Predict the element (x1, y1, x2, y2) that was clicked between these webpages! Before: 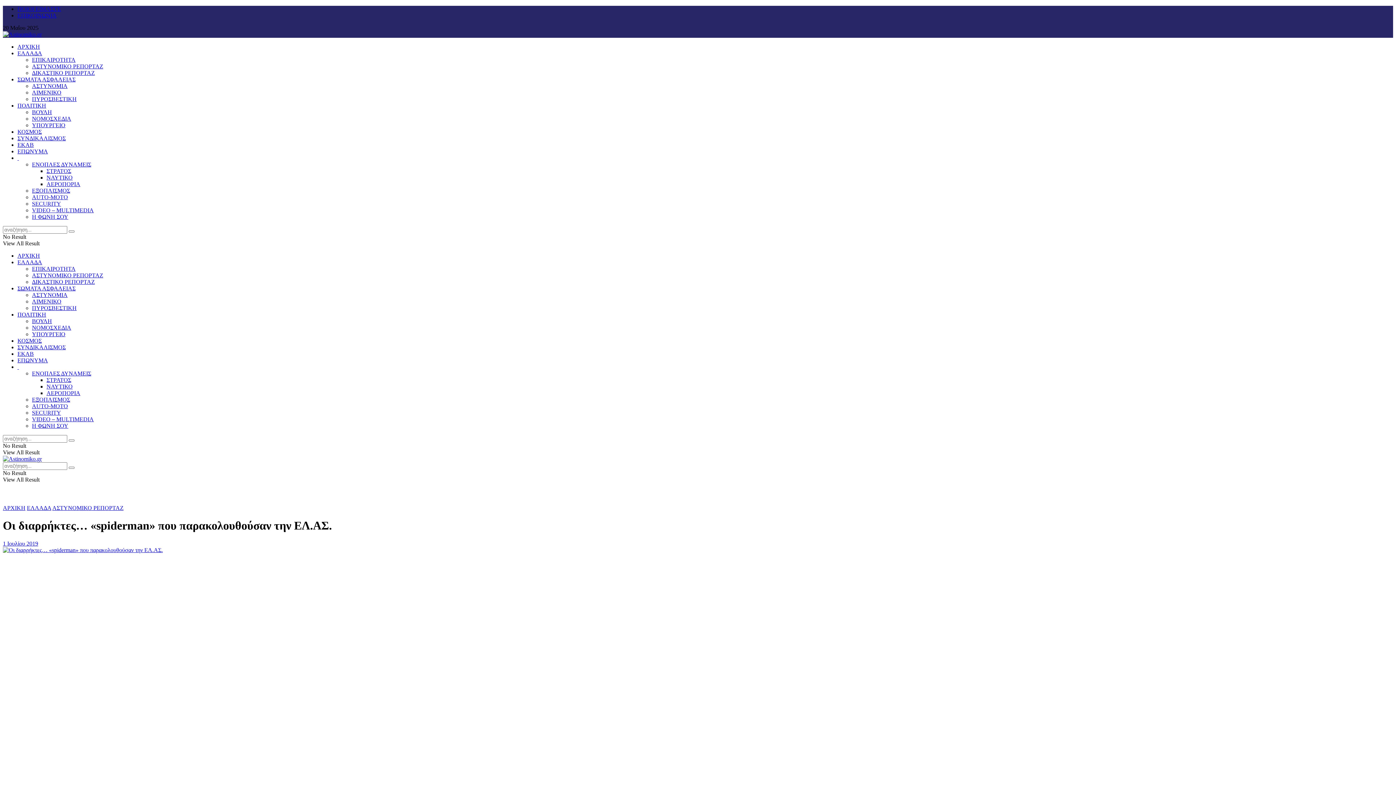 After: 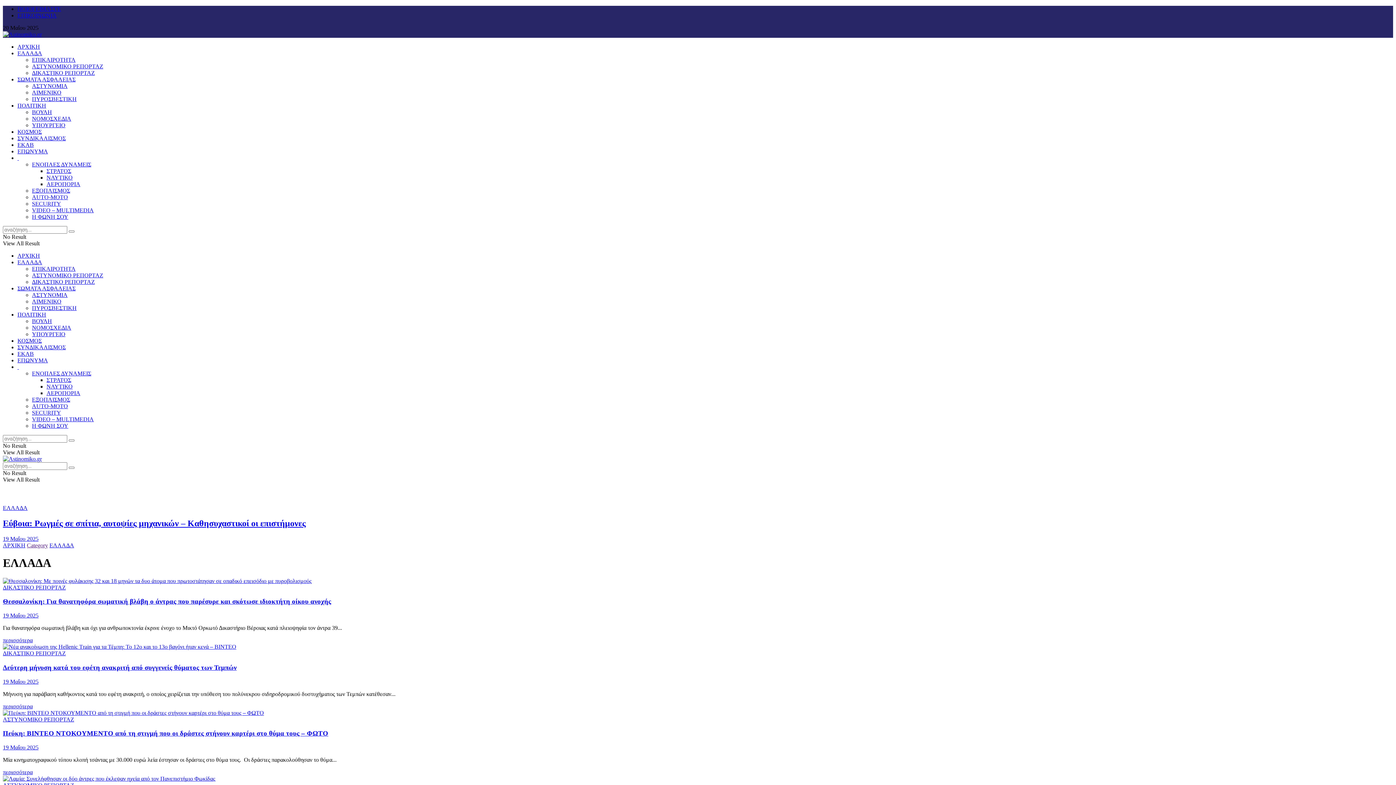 Action: bbox: (26, 505, 51, 511) label: ΕΛΛΑΔΑ